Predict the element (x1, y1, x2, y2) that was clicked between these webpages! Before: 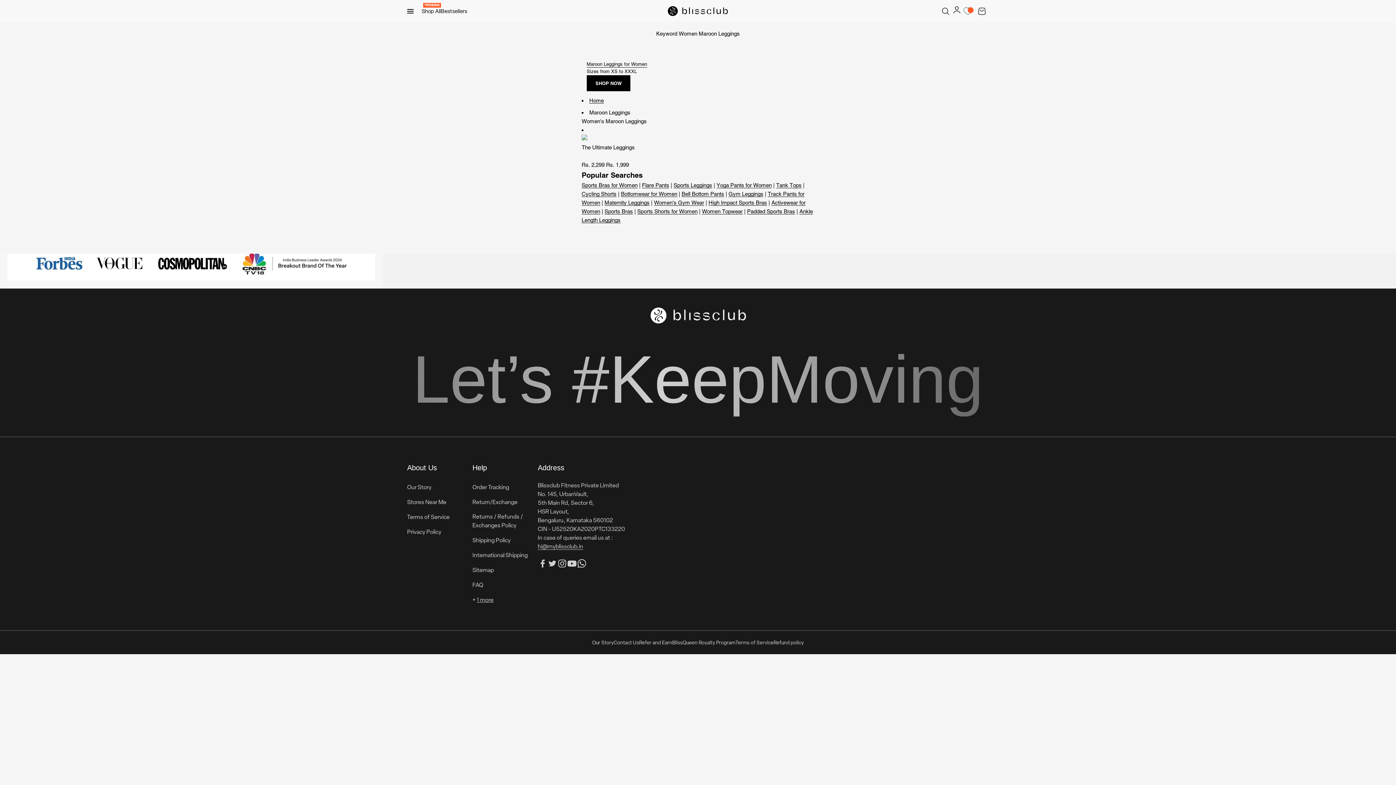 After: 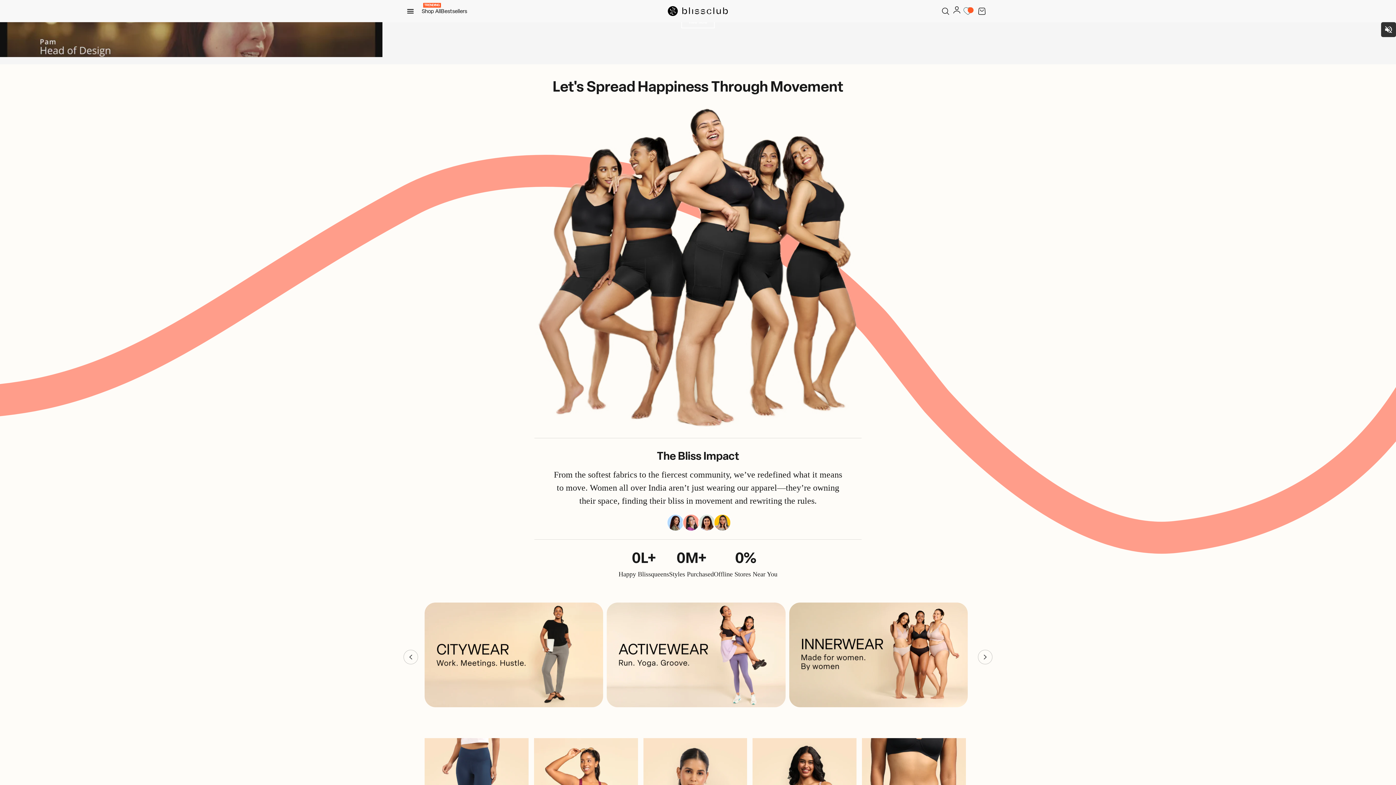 Action: bbox: (650, 306, 746, 324)